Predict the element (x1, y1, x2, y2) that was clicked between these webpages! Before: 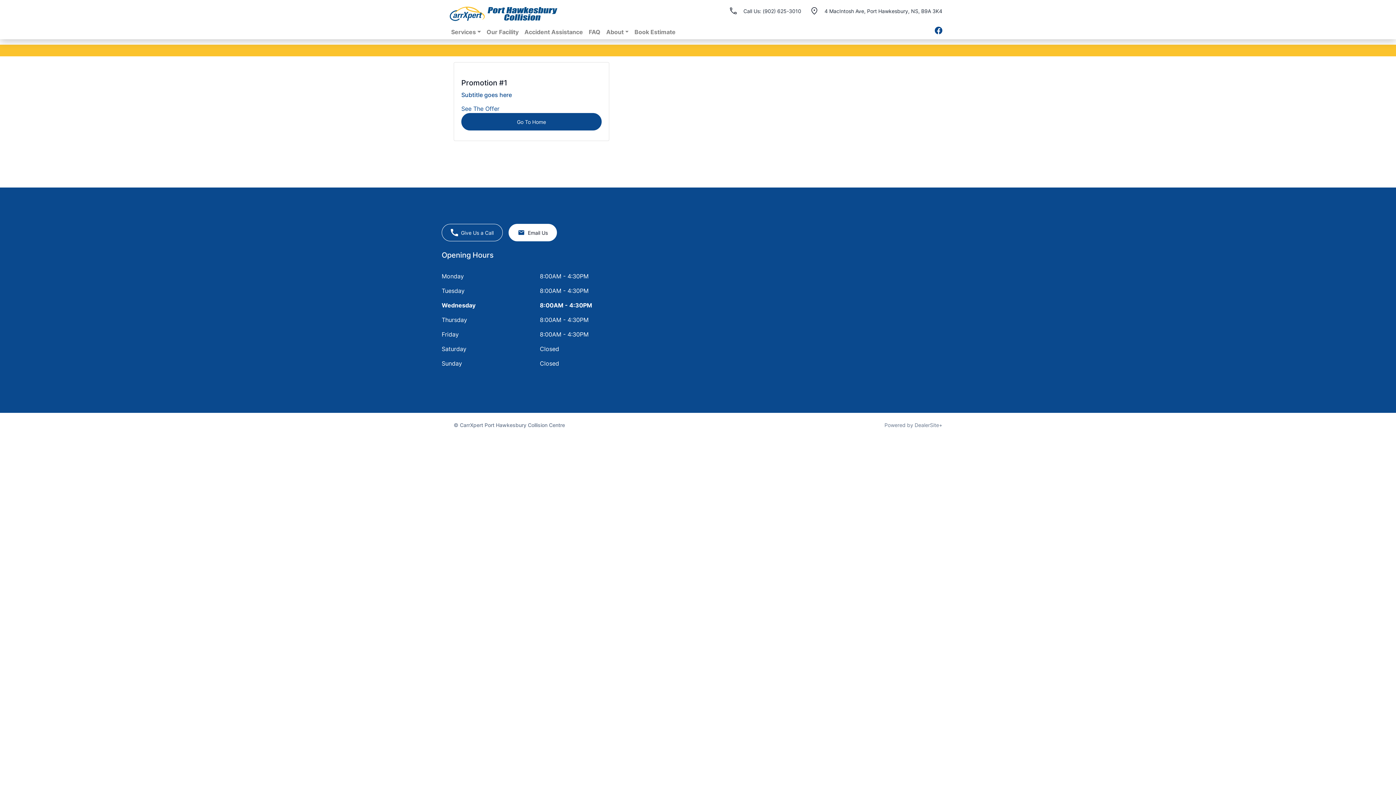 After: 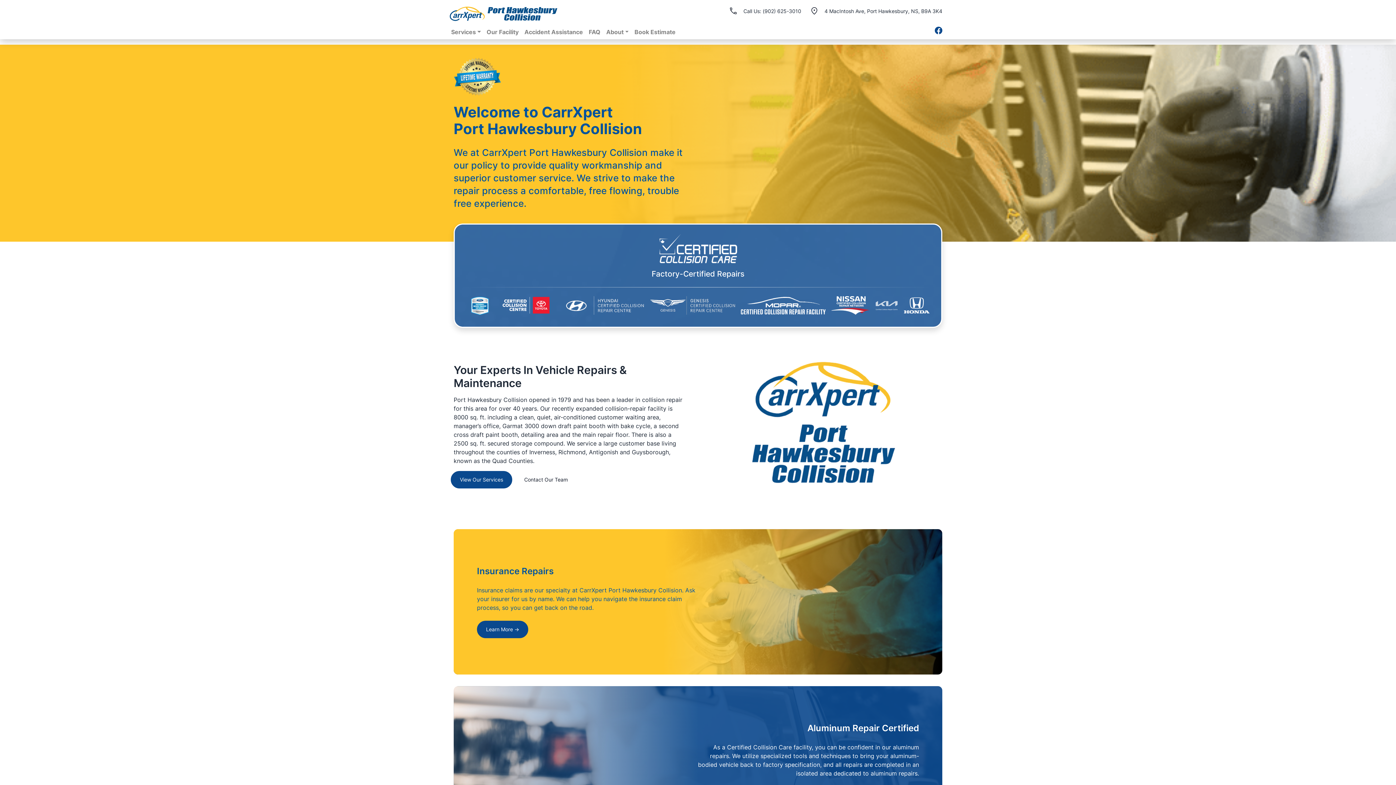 Action: label: Go To Home bbox: (461, 113, 601, 130)